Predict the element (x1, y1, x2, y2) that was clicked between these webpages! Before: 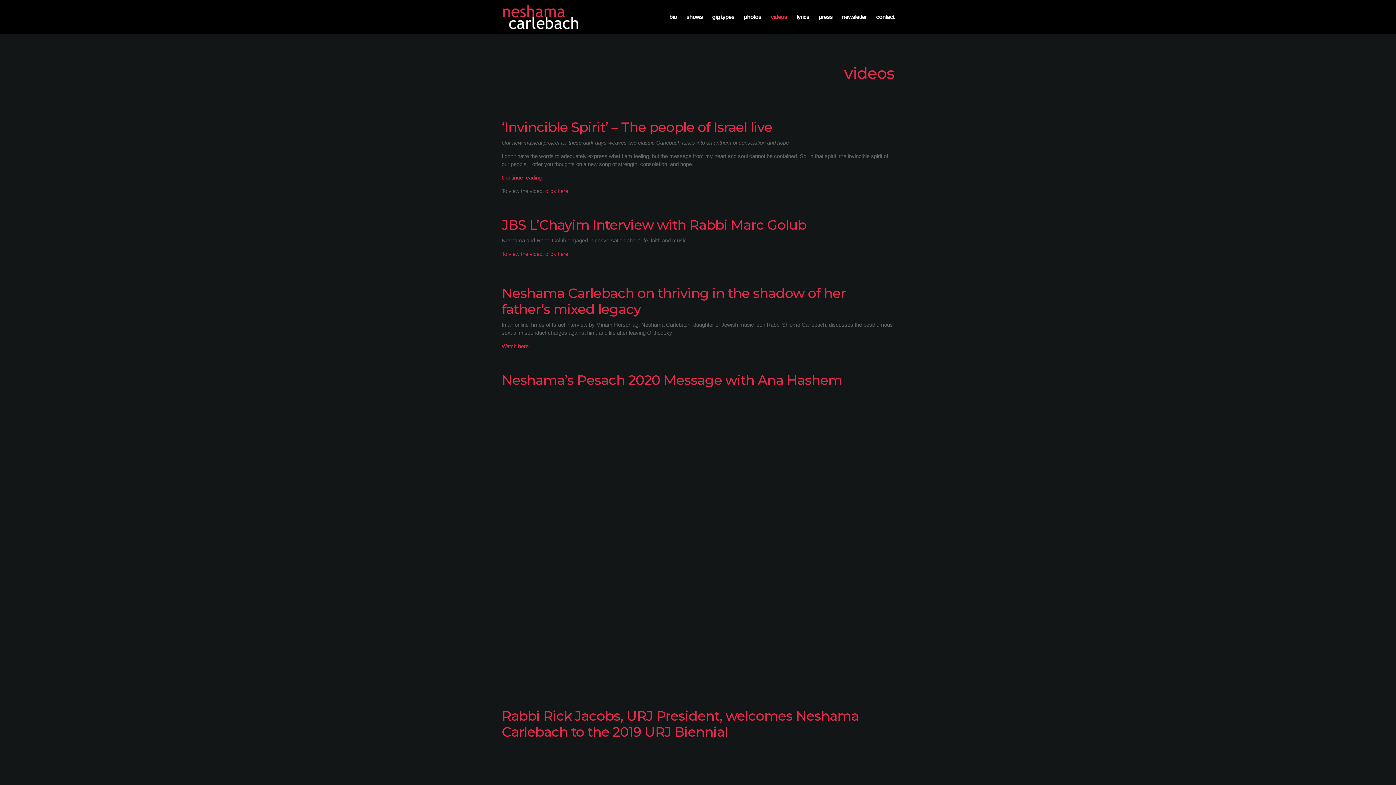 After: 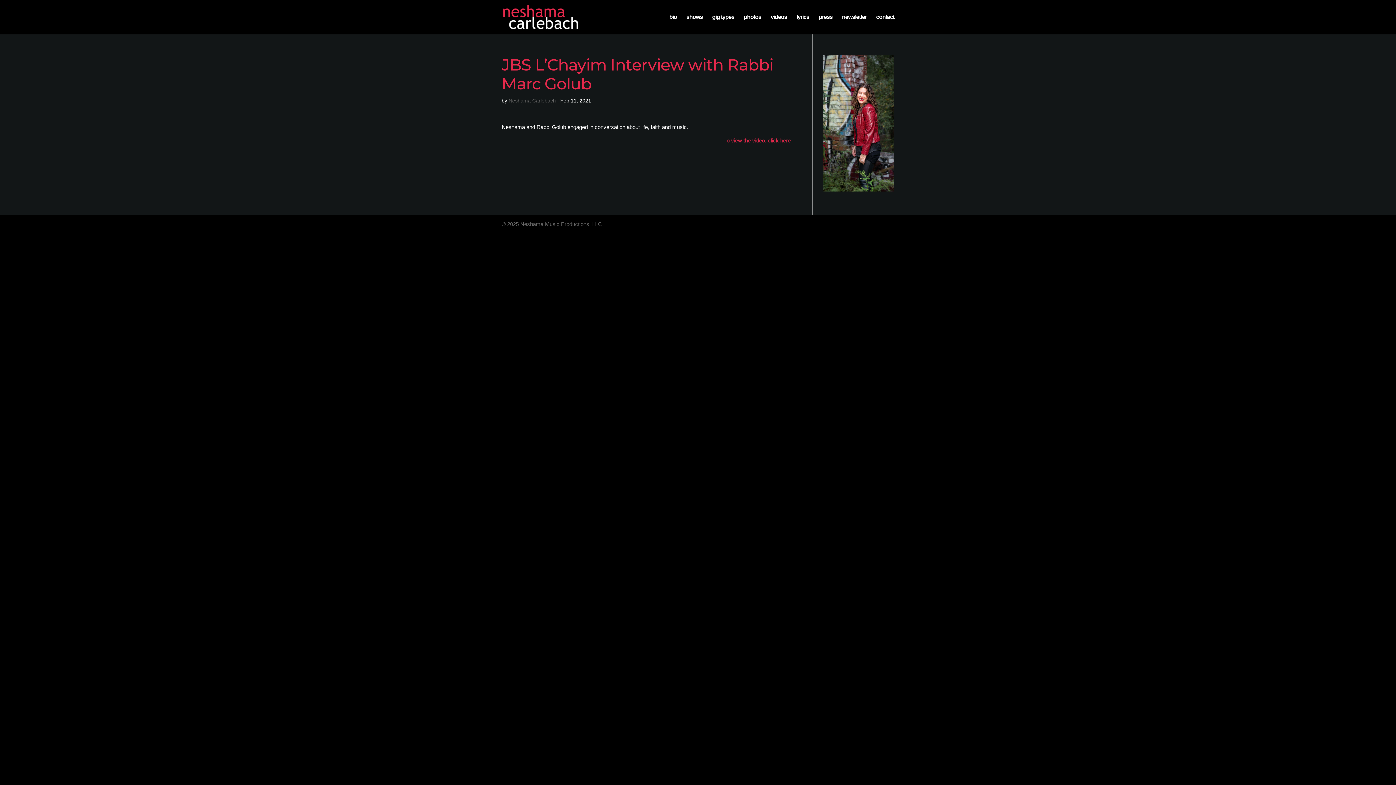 Action: label: JBS L’Chayim Interview with Rabbi Marc Golub bbox: (501, 216, 806, 233)